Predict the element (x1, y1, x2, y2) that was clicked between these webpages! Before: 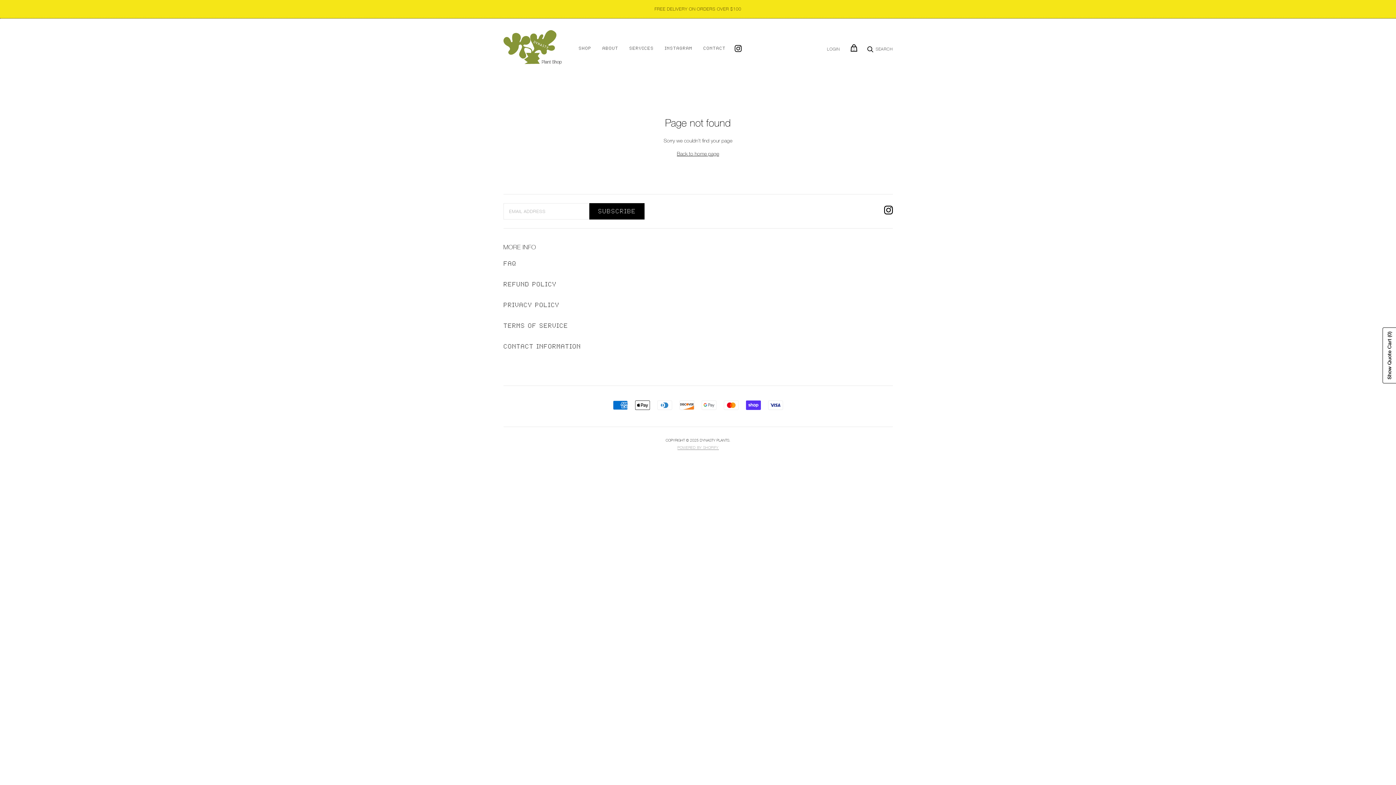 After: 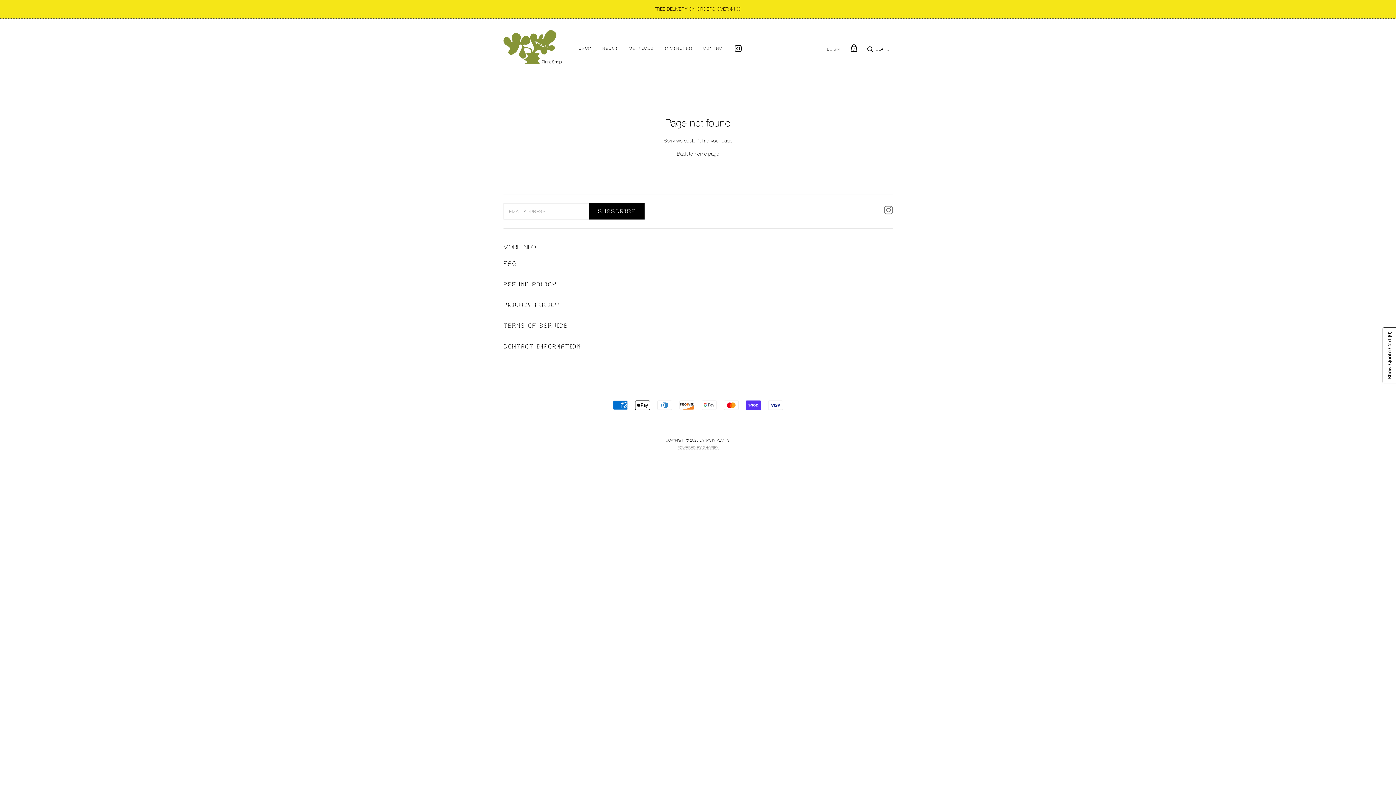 Action: bbox: (884, 205, 892, 216)